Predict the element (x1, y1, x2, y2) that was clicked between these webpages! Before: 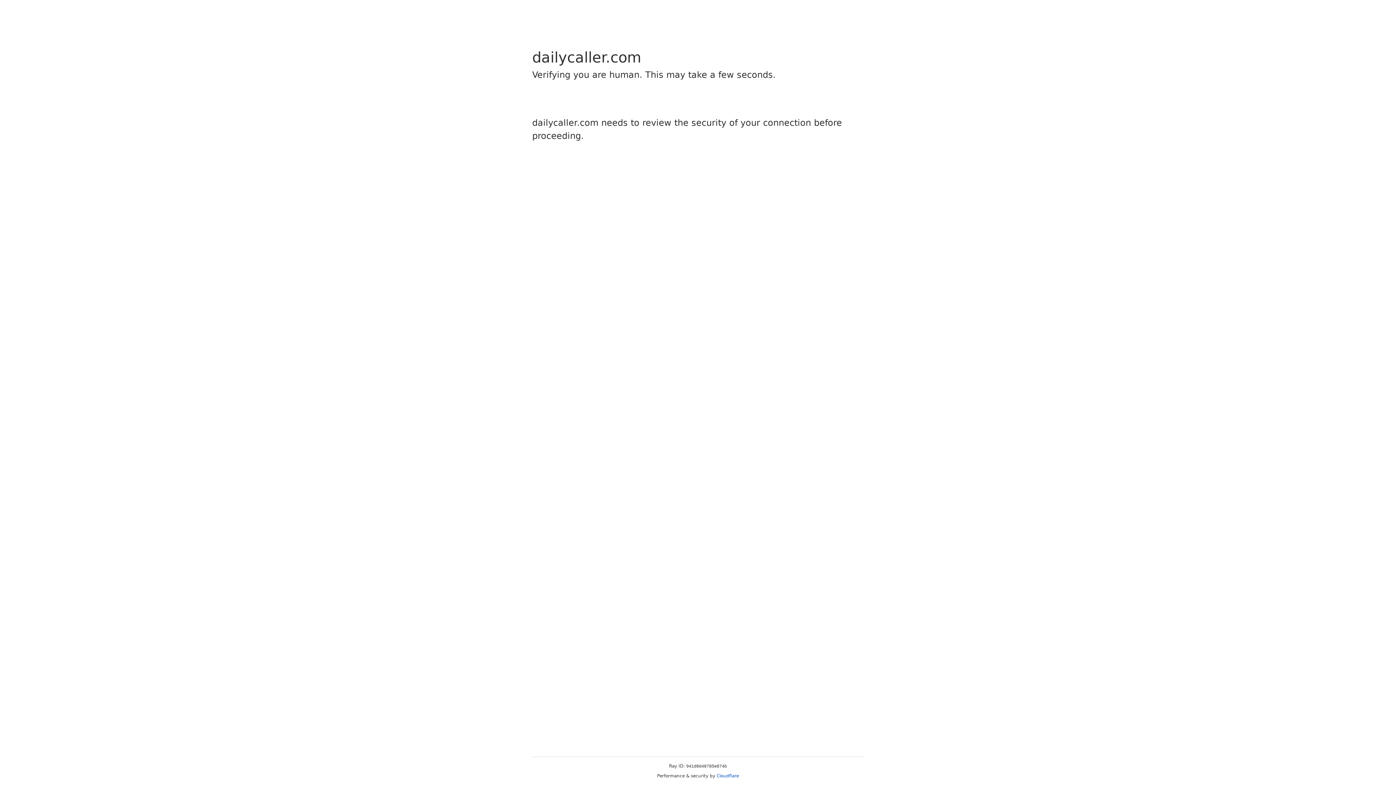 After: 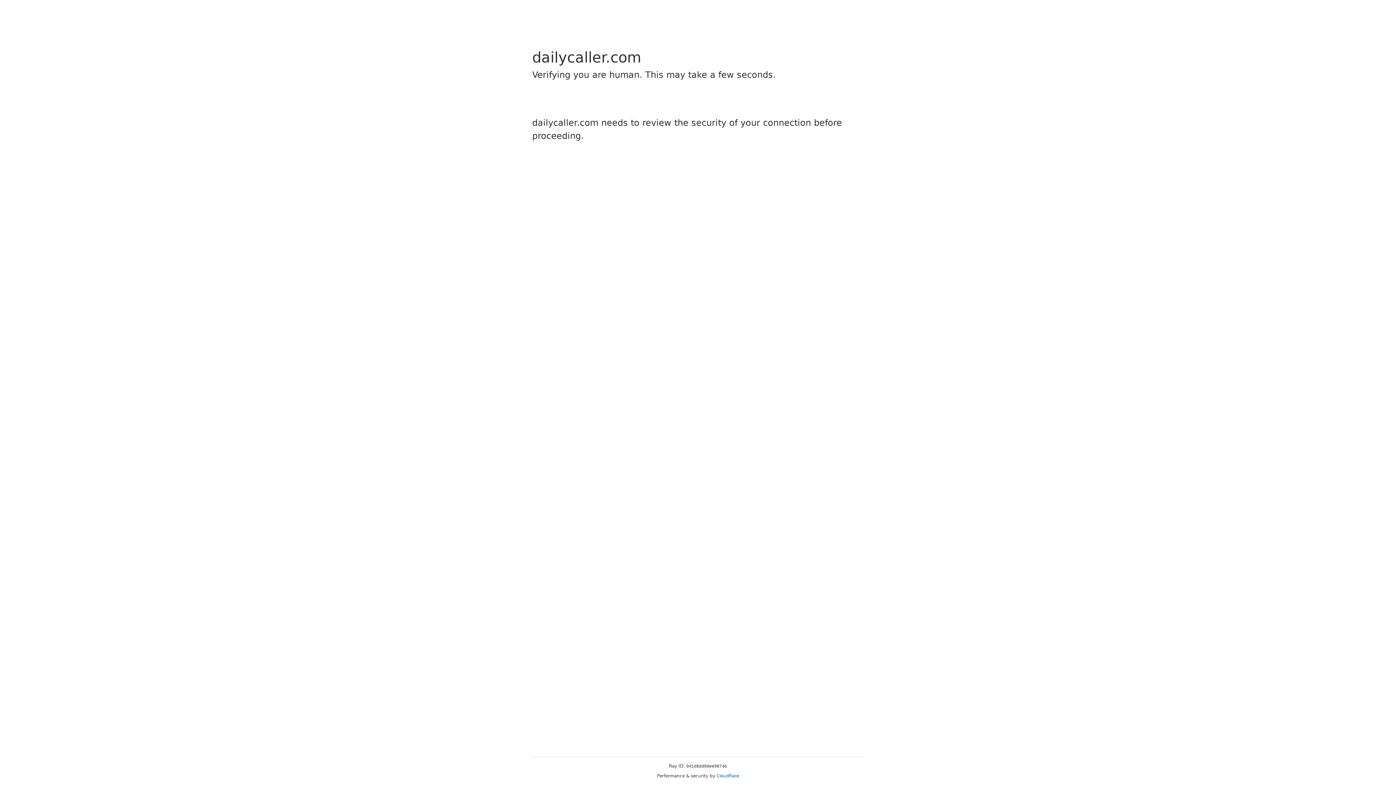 Action: label: Cloudflare bbox: (716, 773, 739, 778)